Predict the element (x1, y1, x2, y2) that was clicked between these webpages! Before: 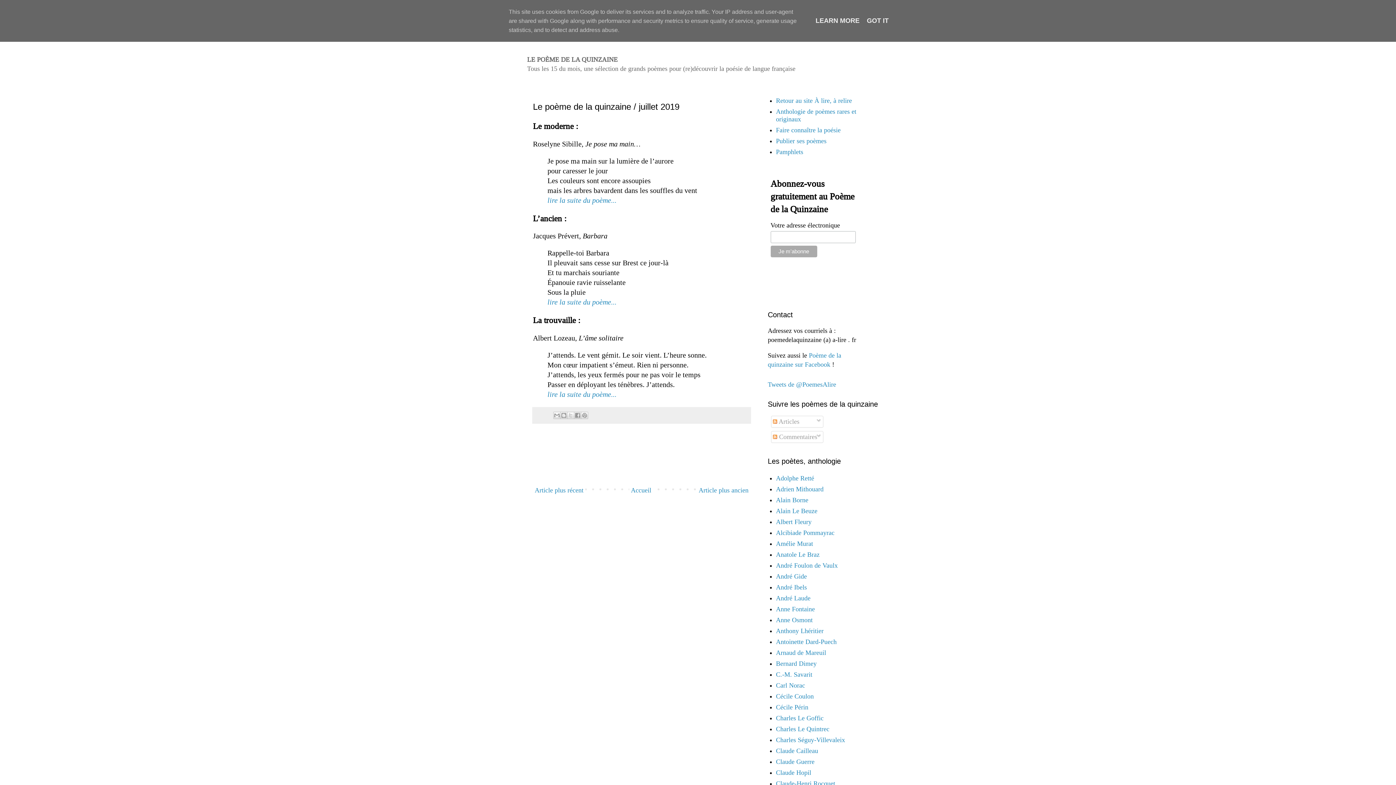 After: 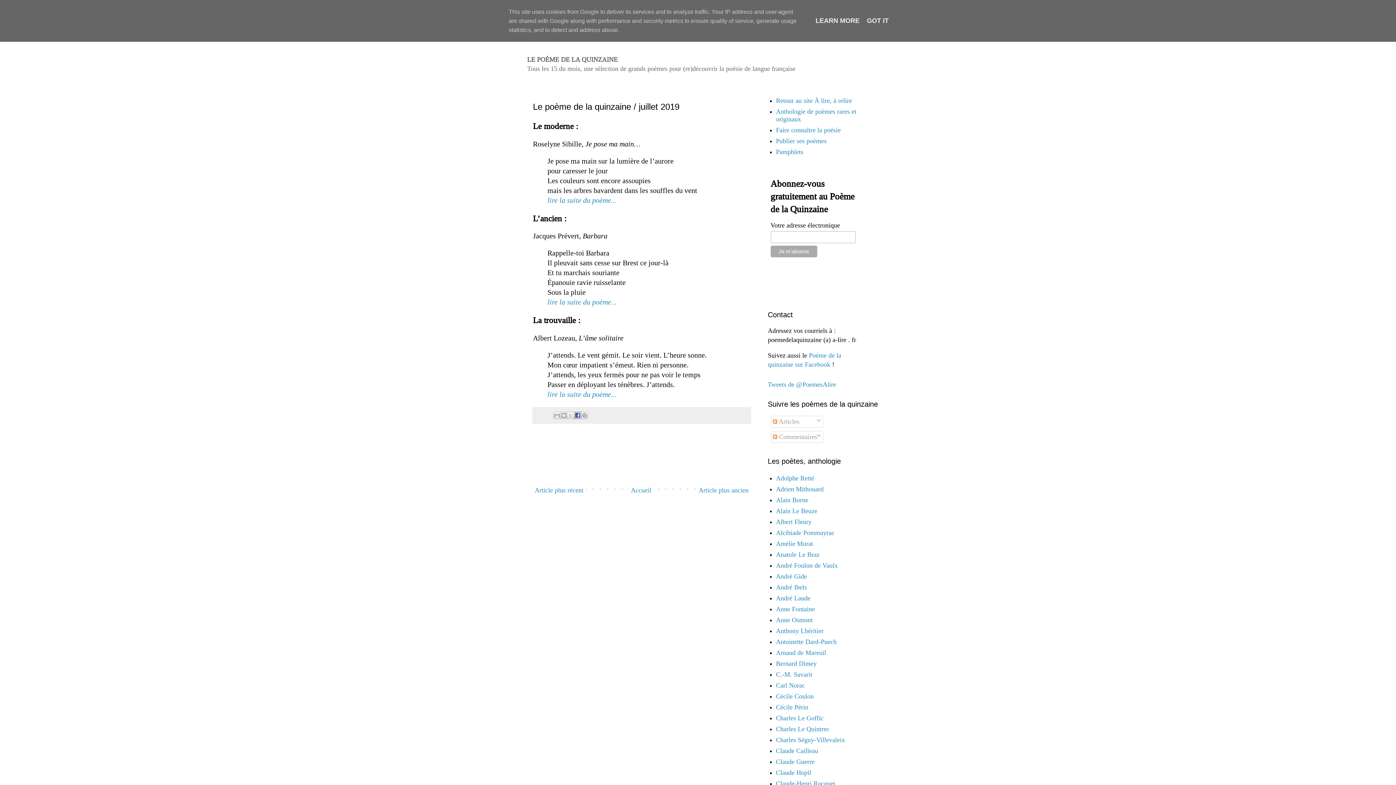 Action: bbox: (574, 411, 581, 419) label: Partager sur Facebook